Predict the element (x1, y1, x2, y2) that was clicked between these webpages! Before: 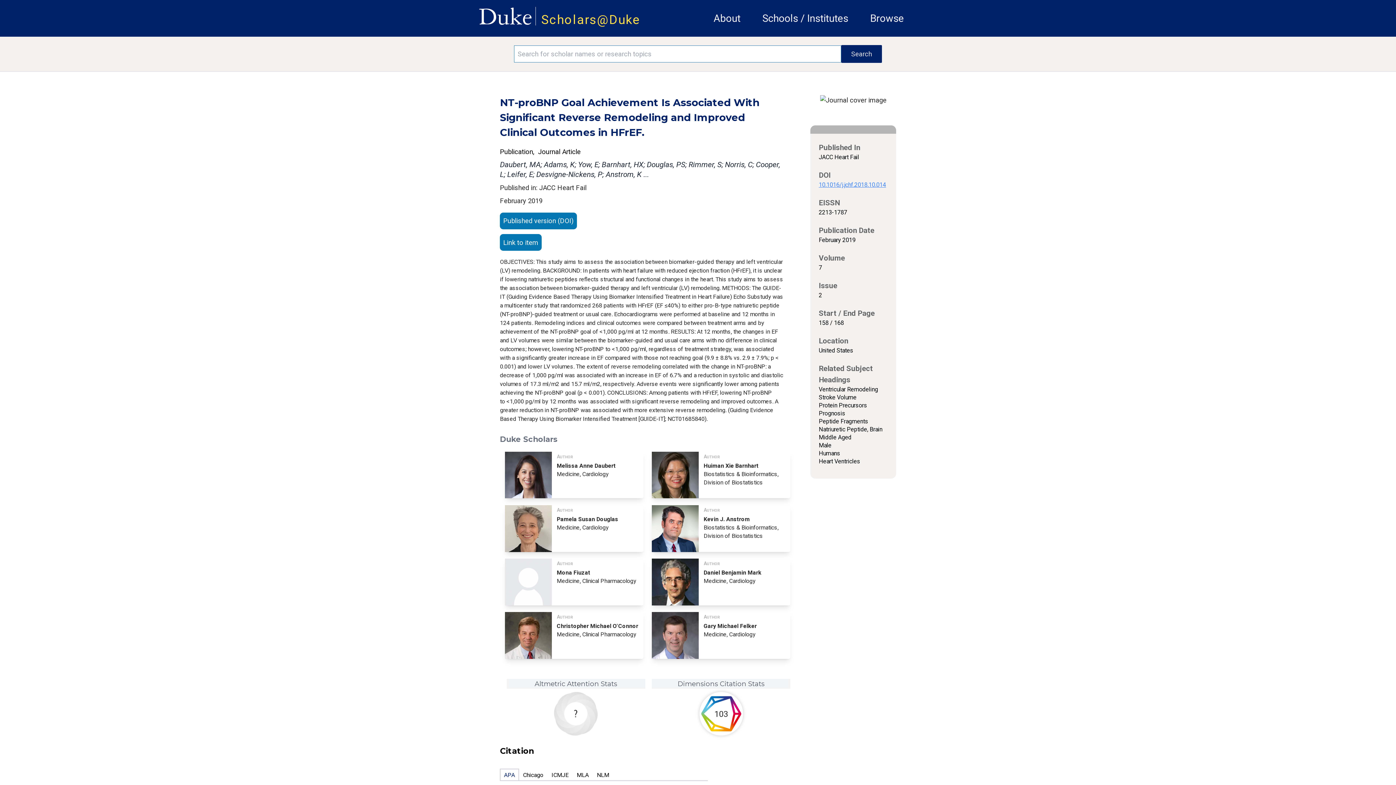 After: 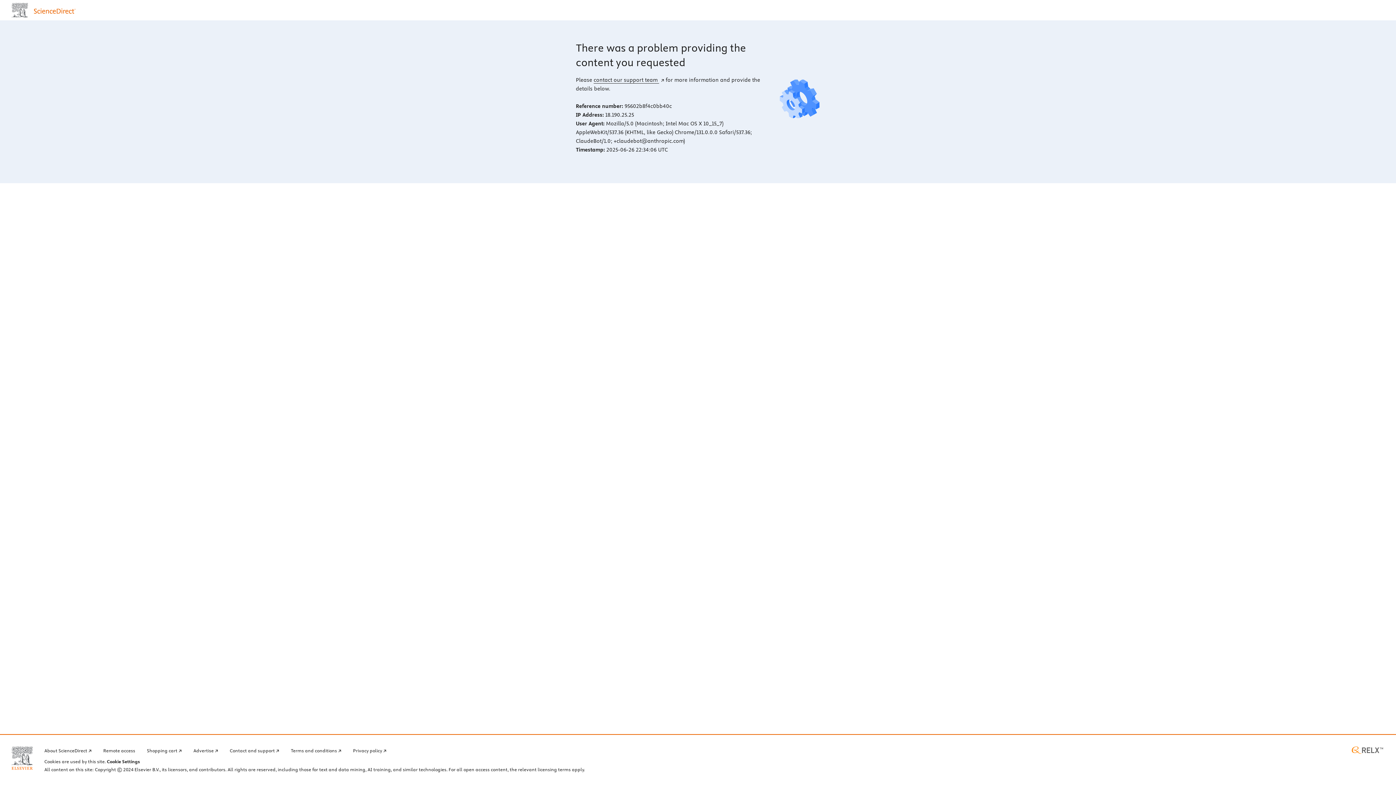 Action: label: Published version (DOI) bbox: (500, 212, 576, 234)